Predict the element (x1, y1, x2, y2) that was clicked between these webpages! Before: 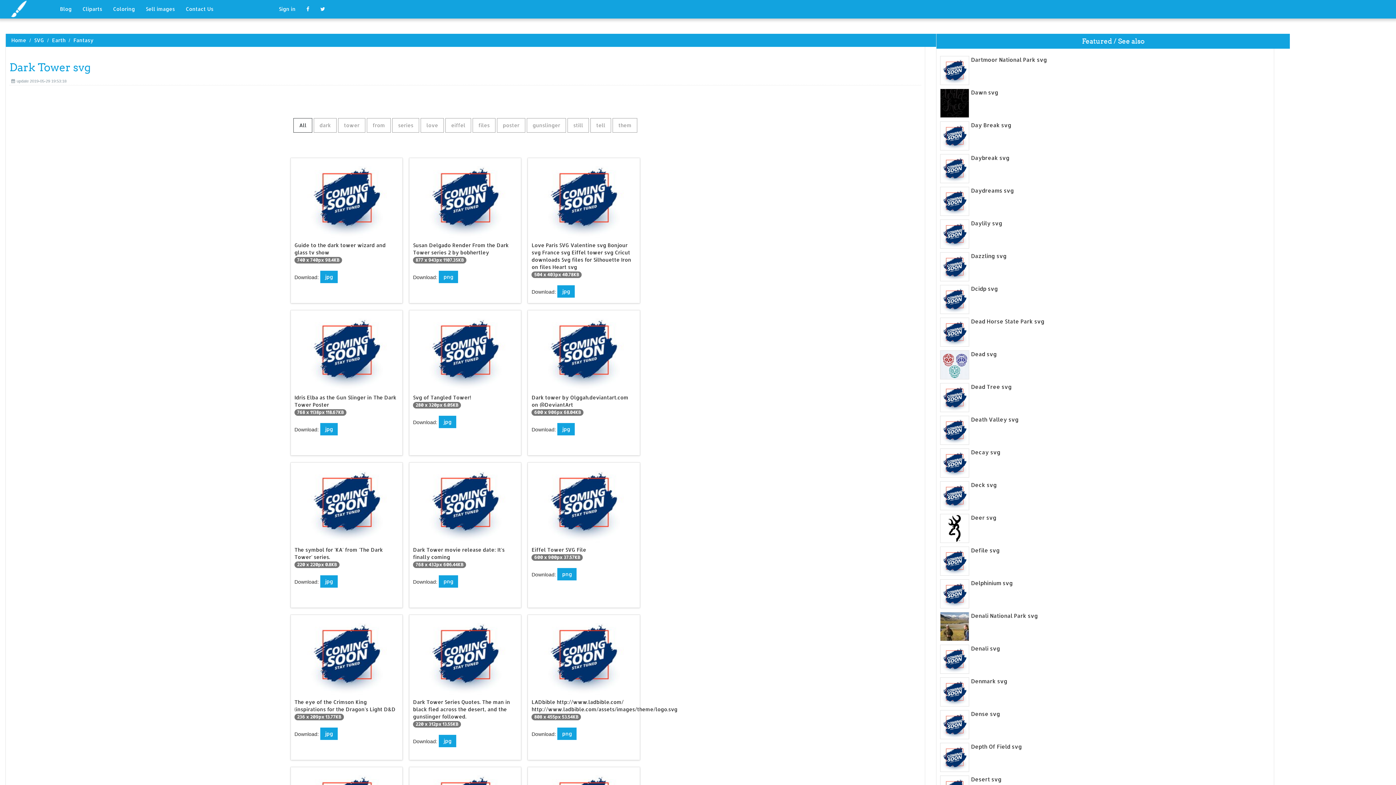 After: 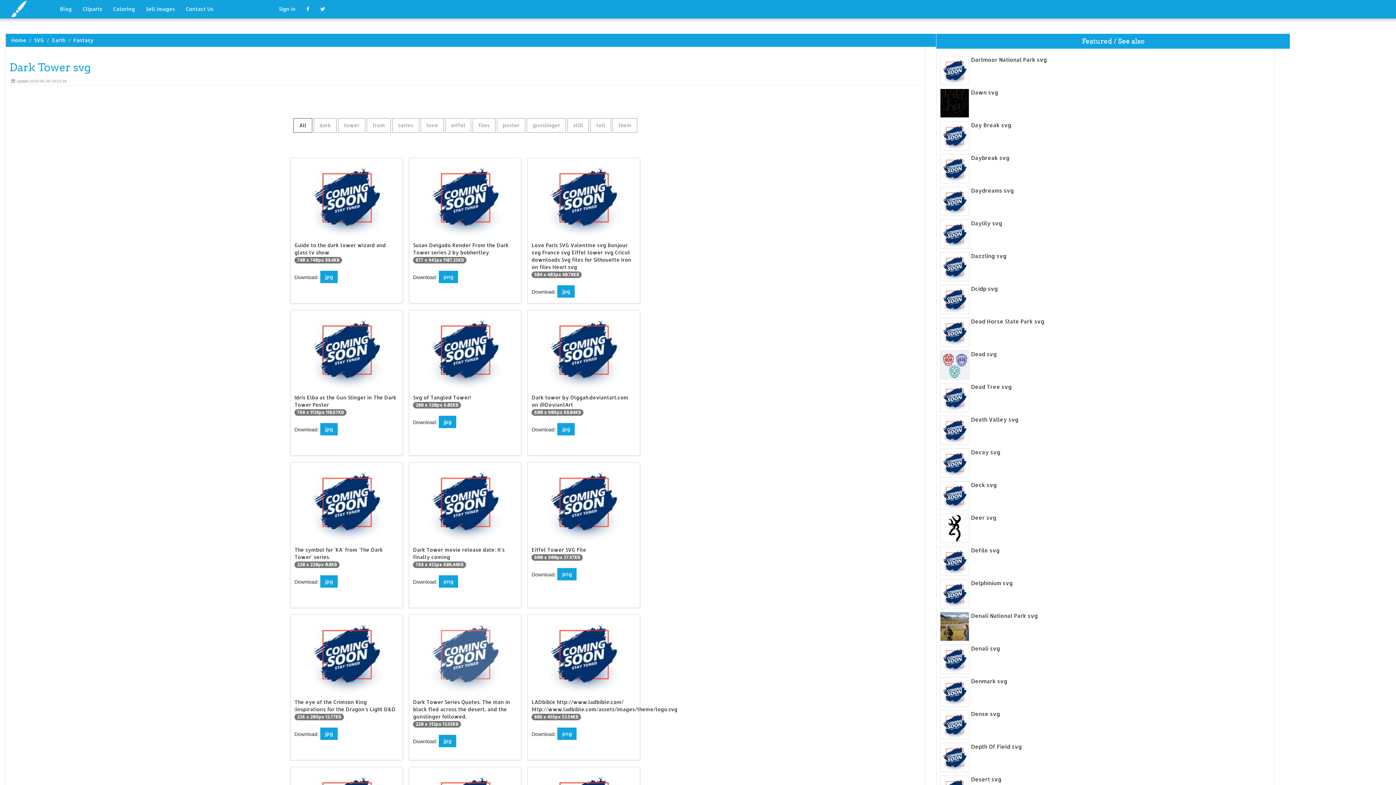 Action: bbox: (409, 615, 521, 731) label: Dark Tower Series Quotes. The man in black fled across the desert, and the gunslinger followed.
220 x 312px 13.55KB